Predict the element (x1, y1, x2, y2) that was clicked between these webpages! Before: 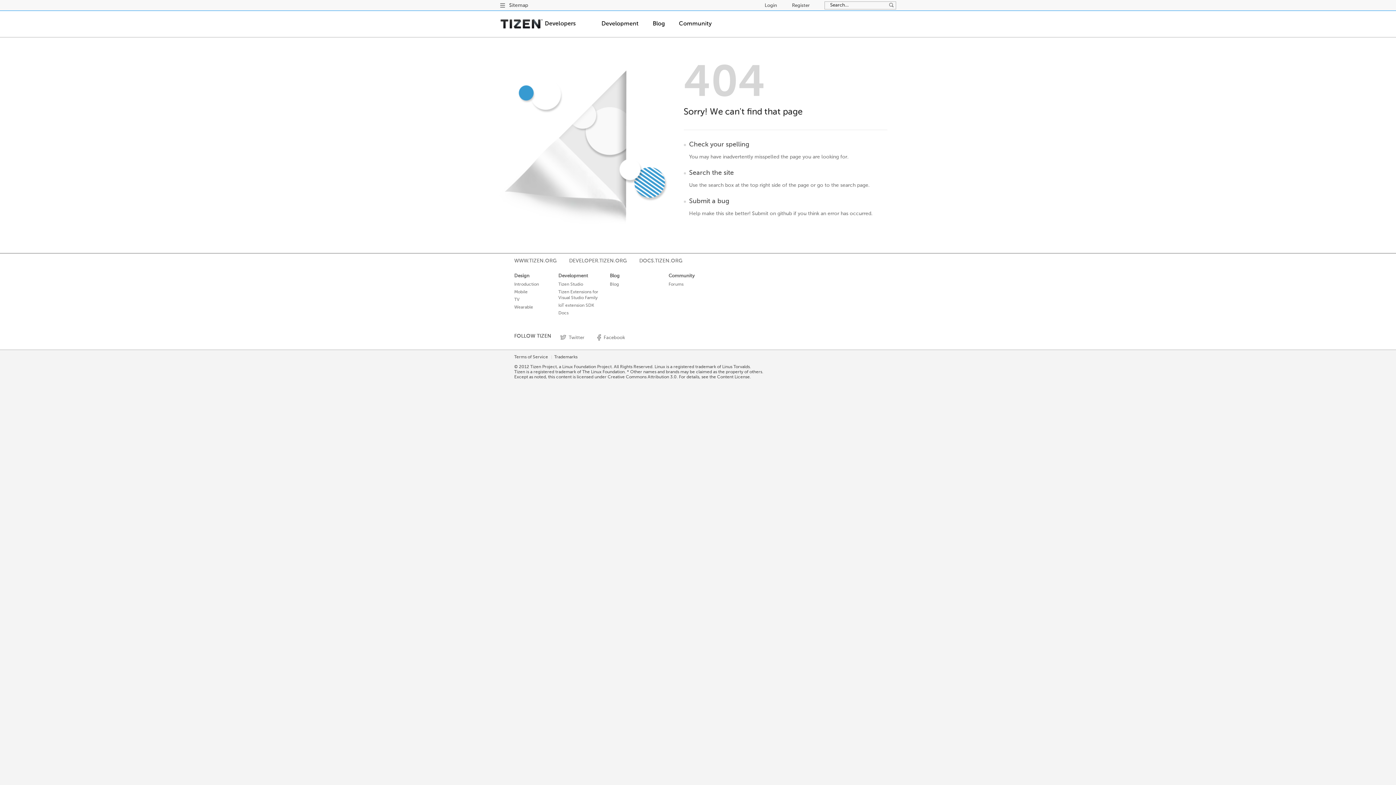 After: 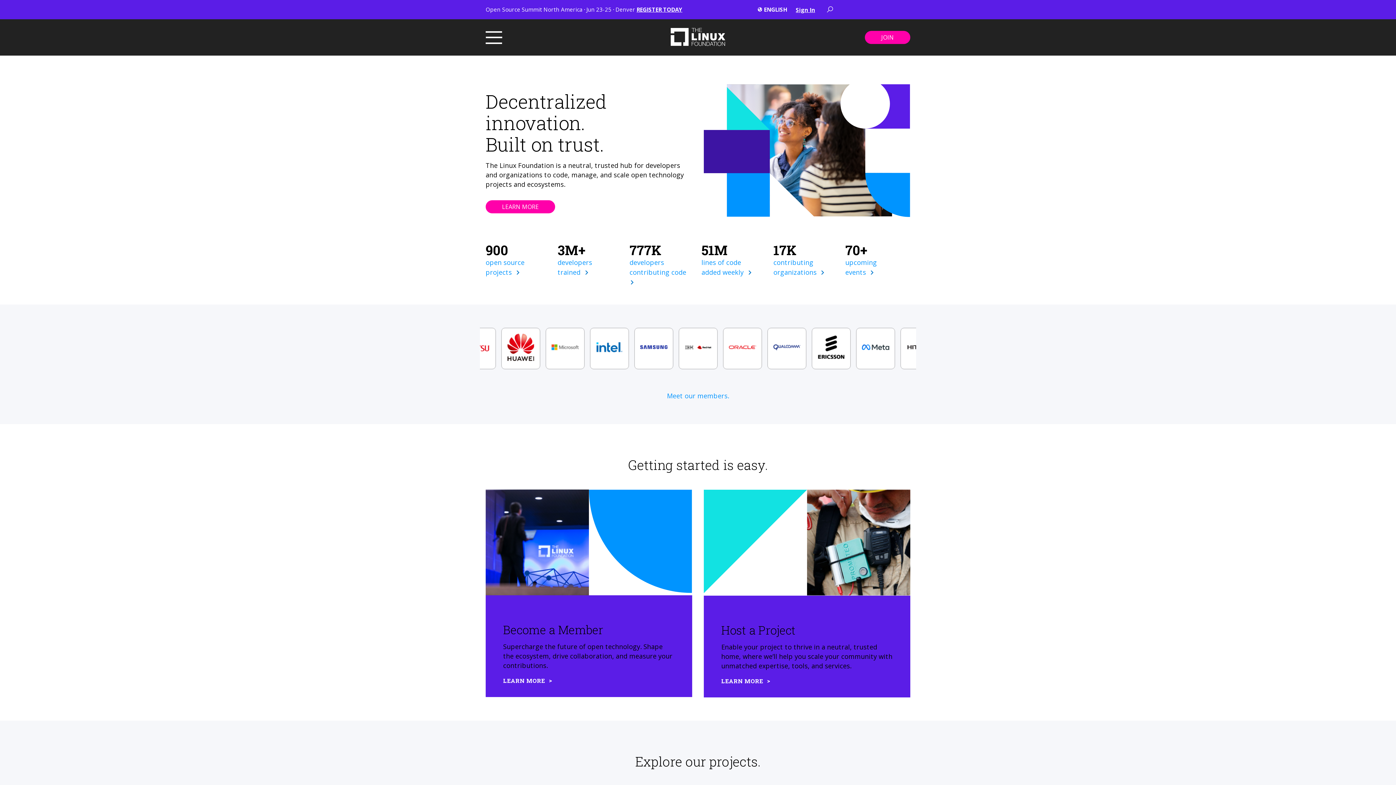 Action: bbox: (562, 365, 596, 369) label: Linux Foundation